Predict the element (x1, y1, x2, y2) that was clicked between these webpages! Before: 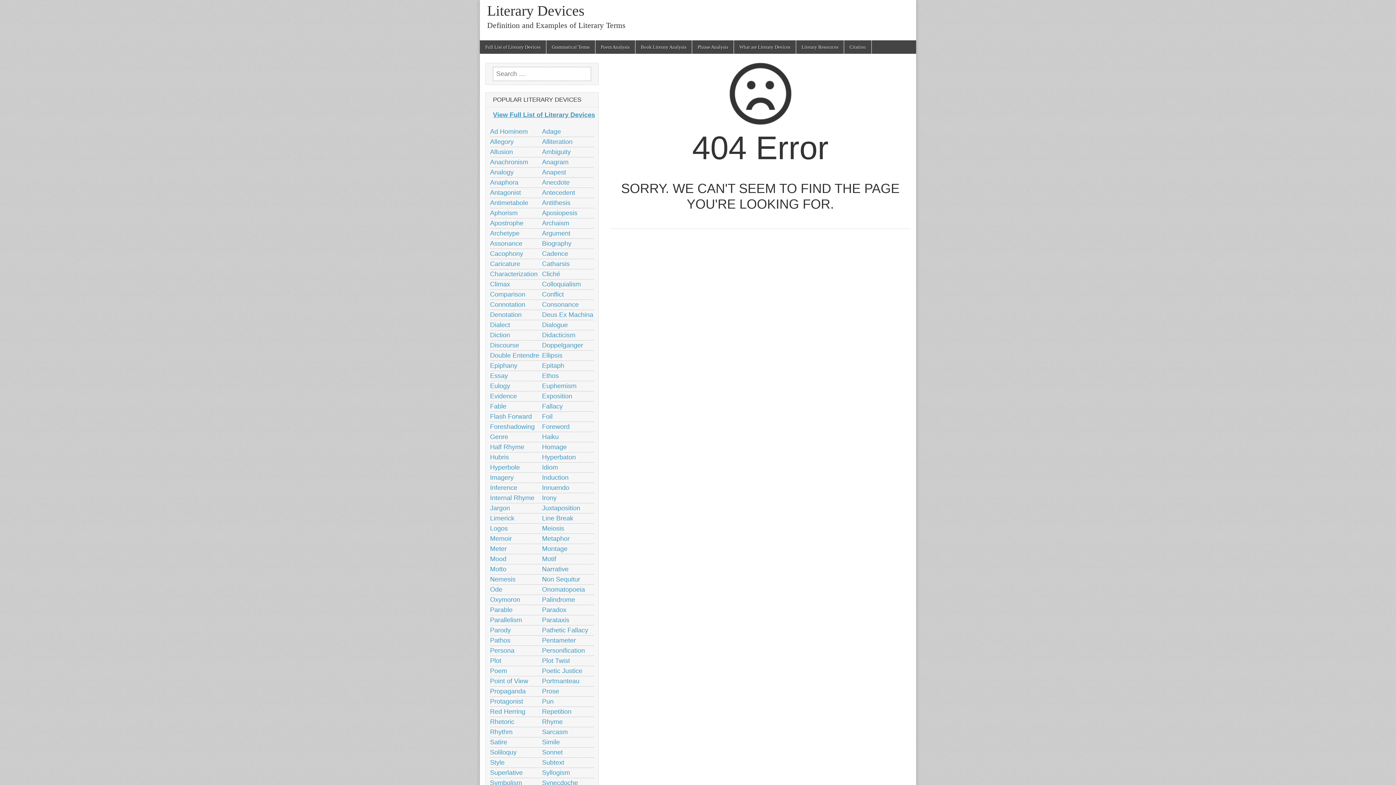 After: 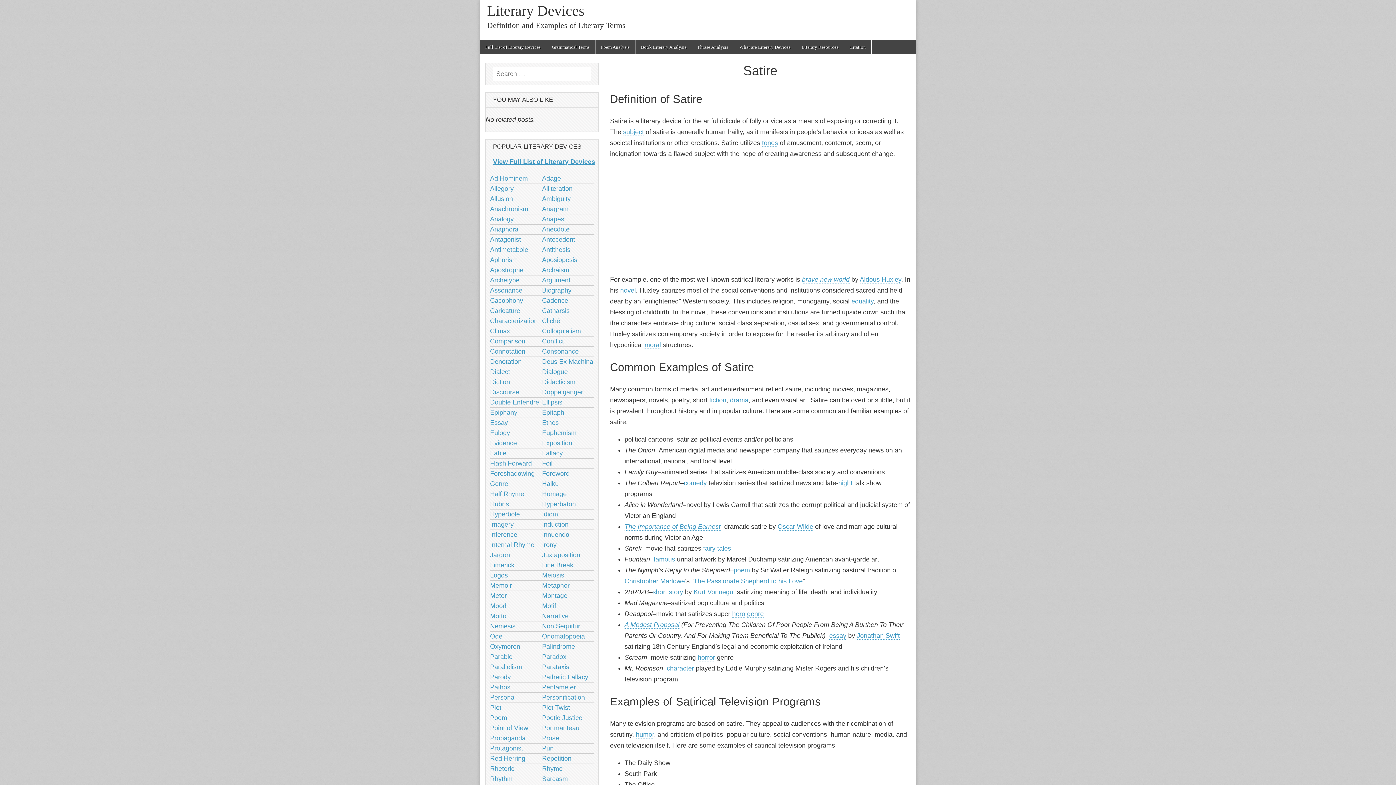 Action: bbox: (490, 738, 507, 746) label: Satire